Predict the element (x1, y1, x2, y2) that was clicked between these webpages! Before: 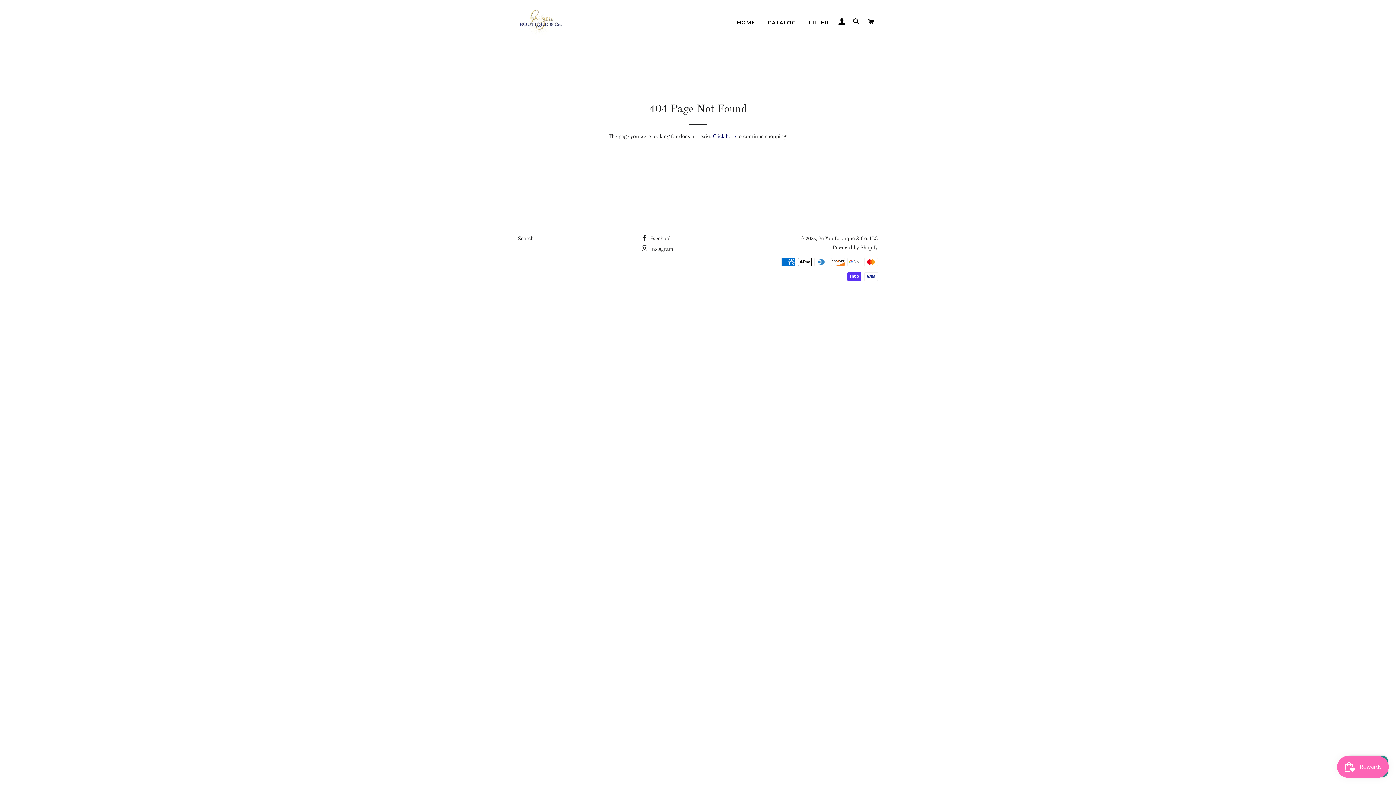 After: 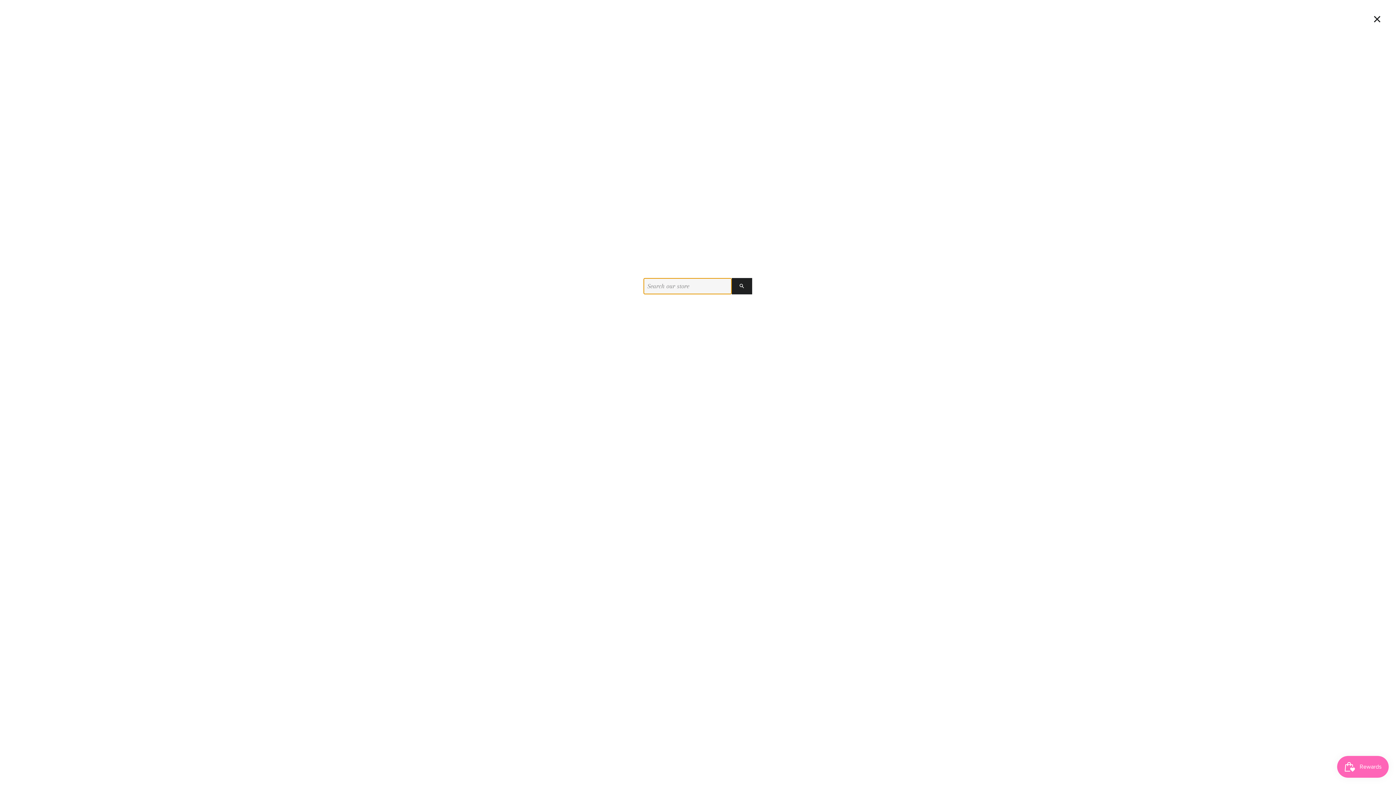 Action: bbox: (850, 10, 863, 32) label: SEARCH